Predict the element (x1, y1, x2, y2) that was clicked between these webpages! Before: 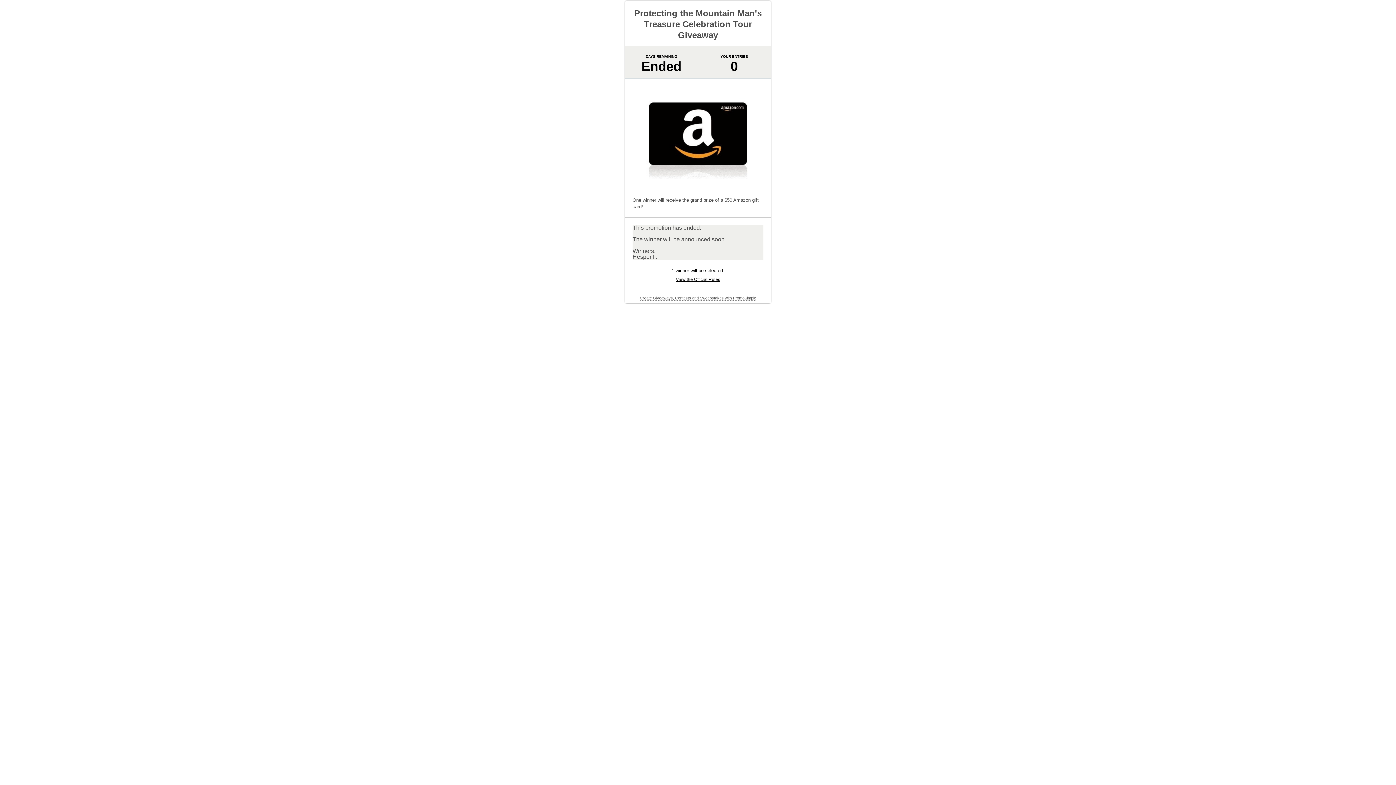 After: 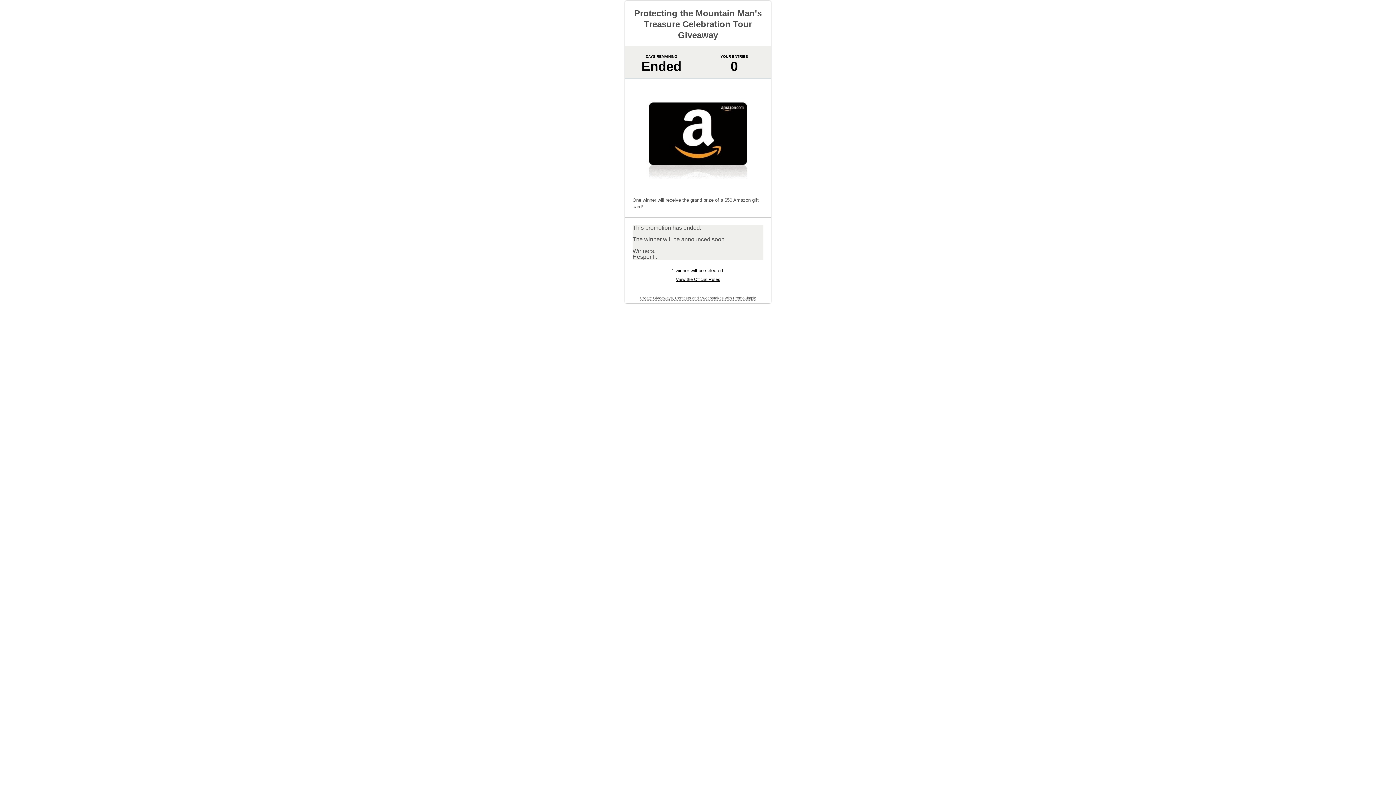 Action: label: Create Giveaways, Contests and Sweepstakes with PromoSimple bbox: (640, 296, 756, 300)